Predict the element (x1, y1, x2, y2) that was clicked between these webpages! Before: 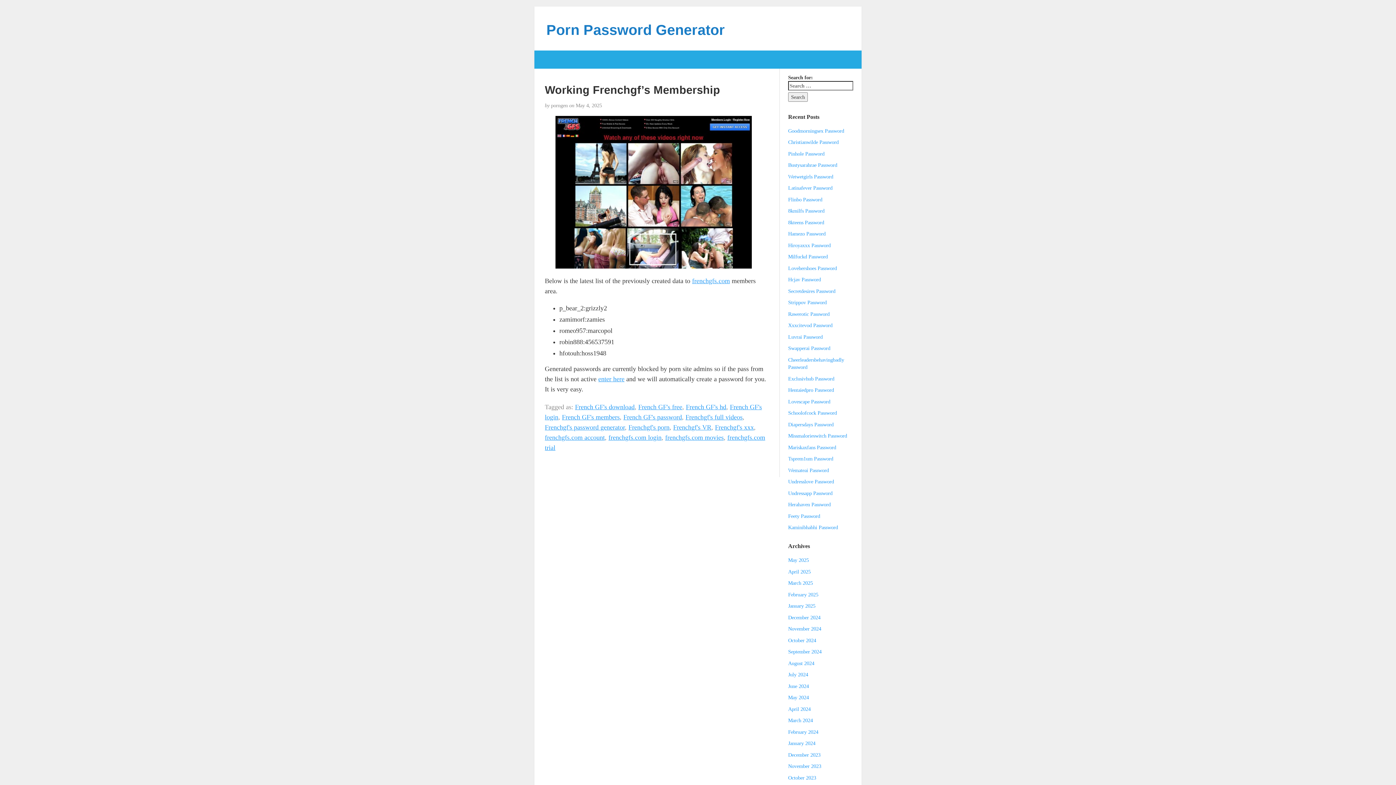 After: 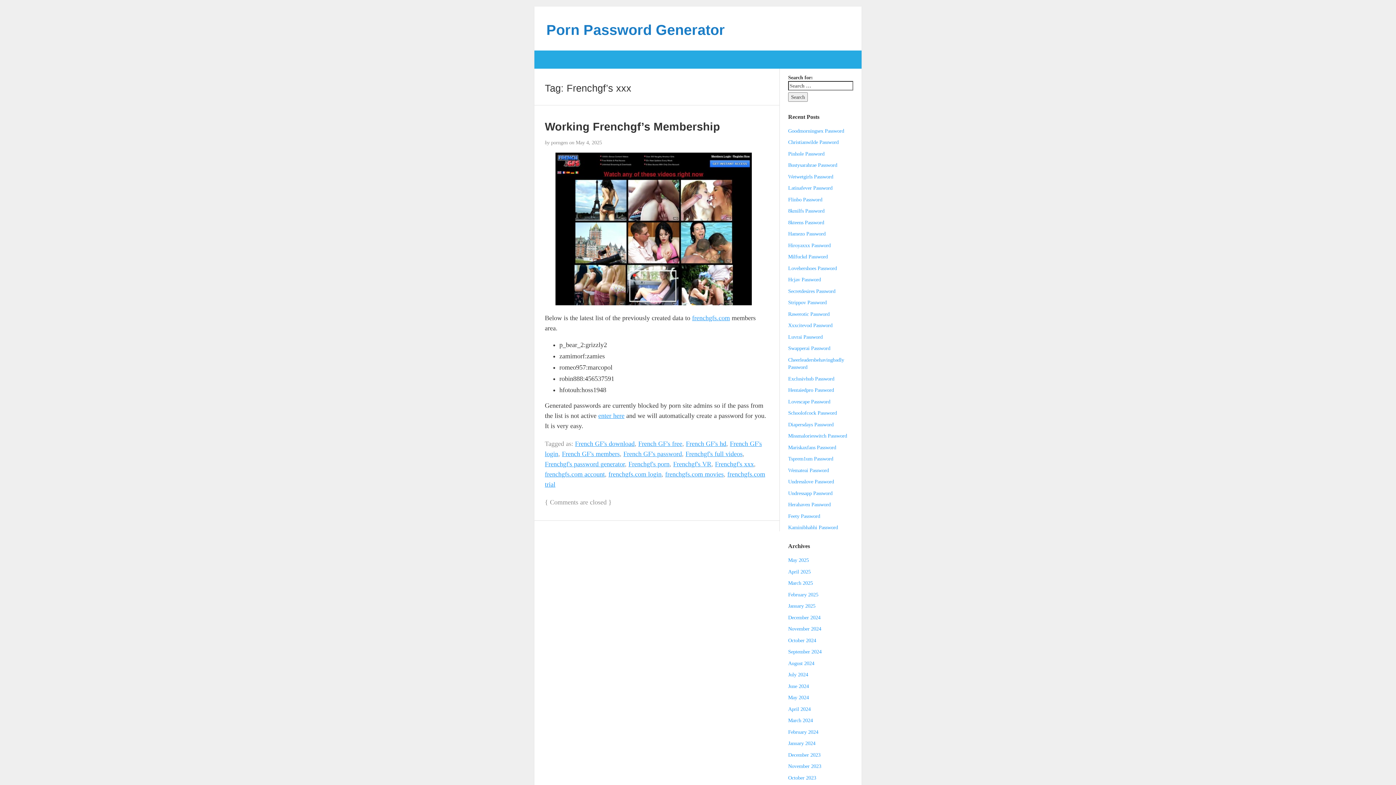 Action: label: Frenchgf's xxx bbox: (715, 423, 754, 431)